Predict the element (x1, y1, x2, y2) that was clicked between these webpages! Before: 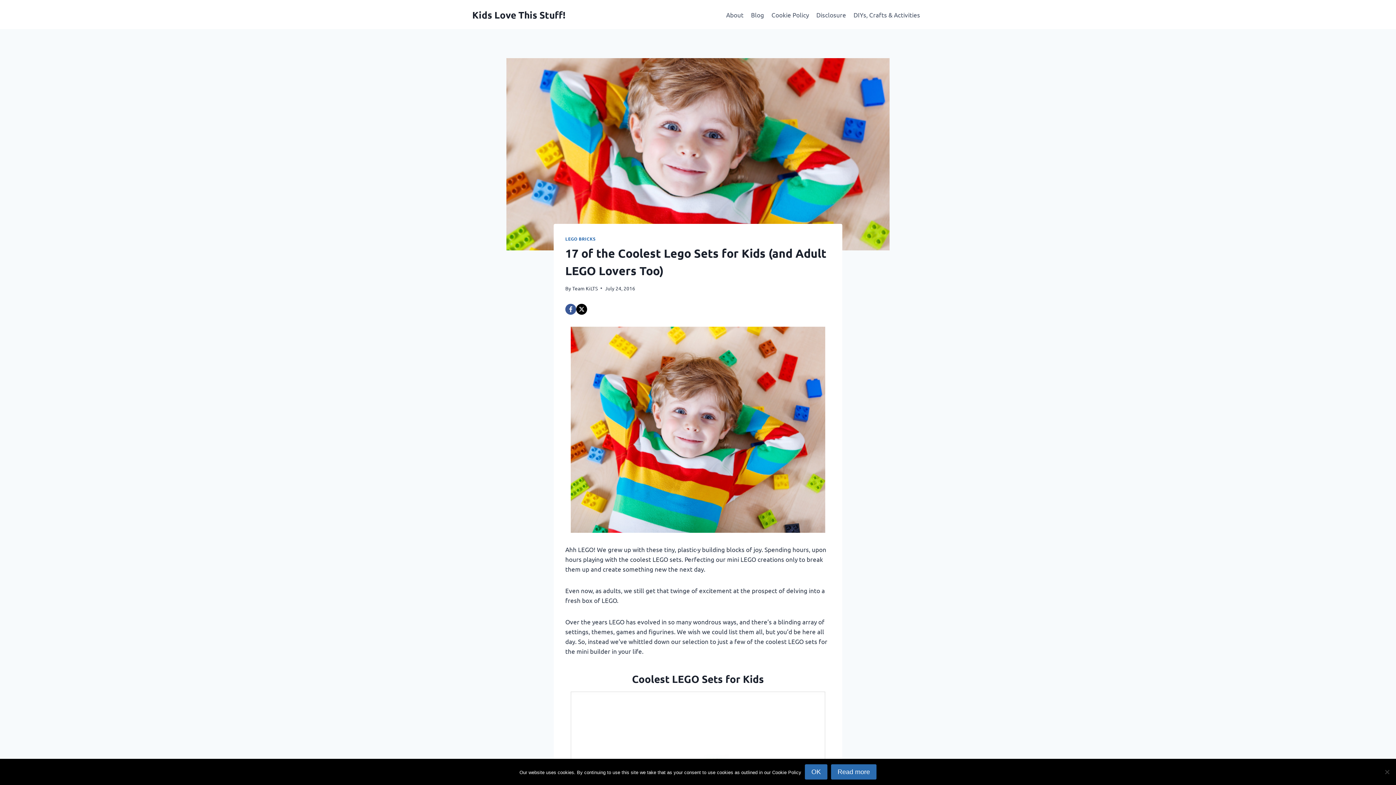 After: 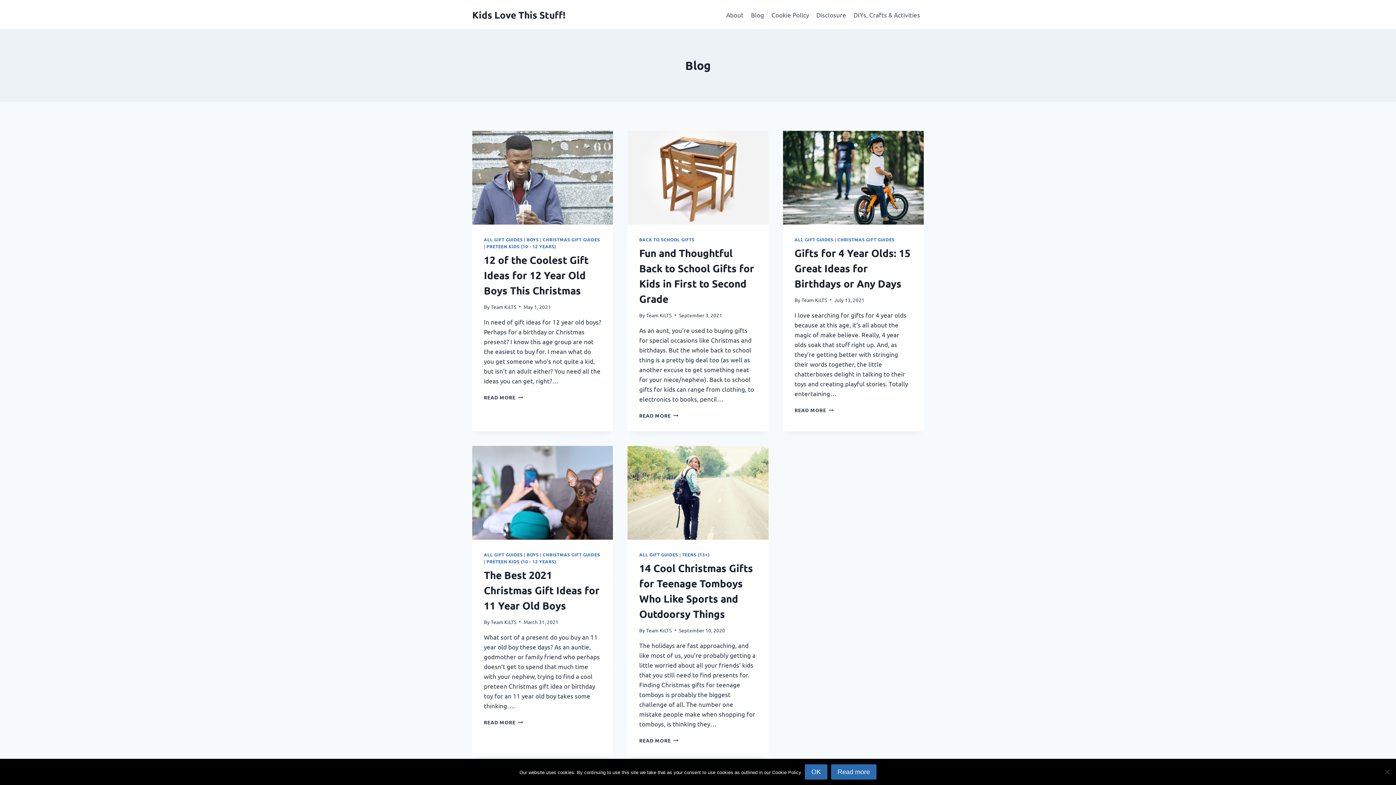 Action: label: Blog bbox: (747, 5, 767, 23)